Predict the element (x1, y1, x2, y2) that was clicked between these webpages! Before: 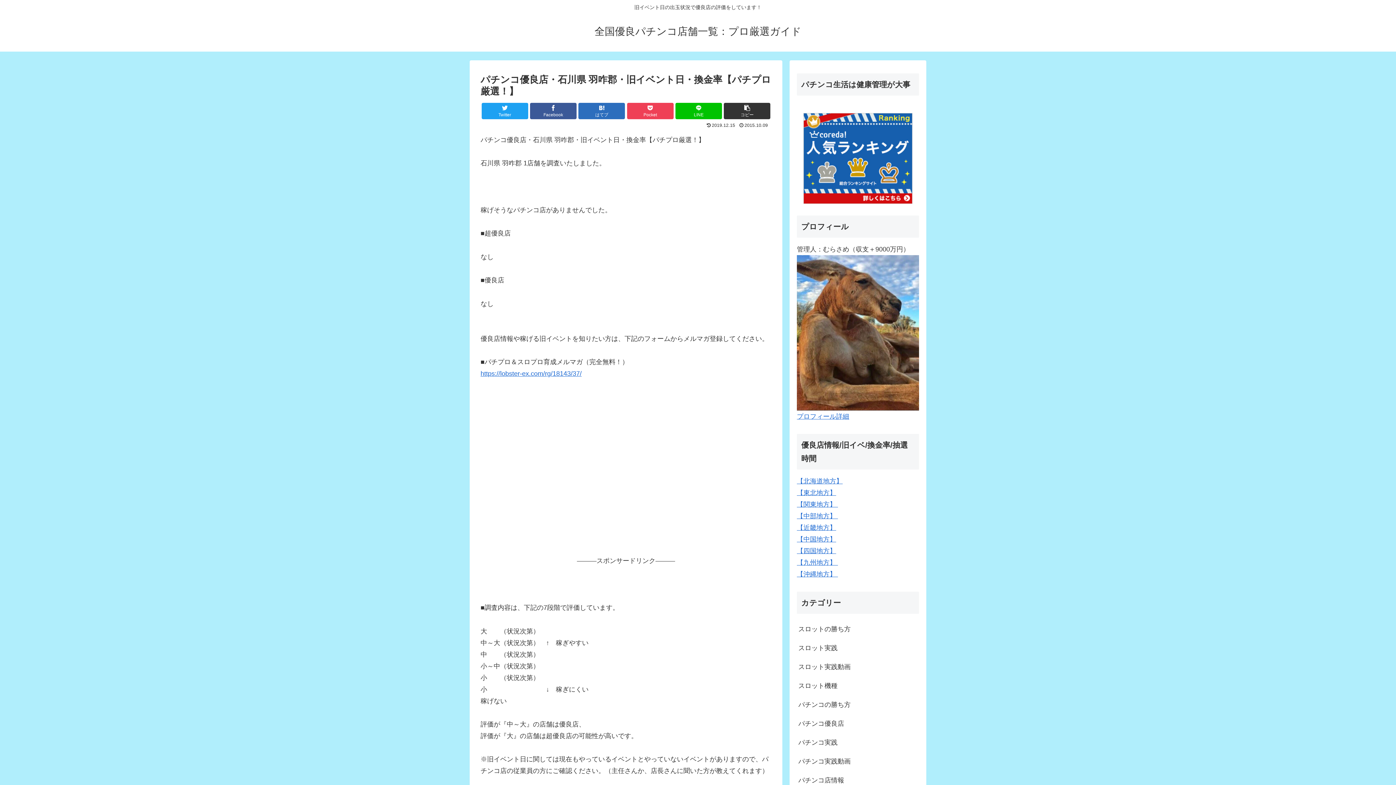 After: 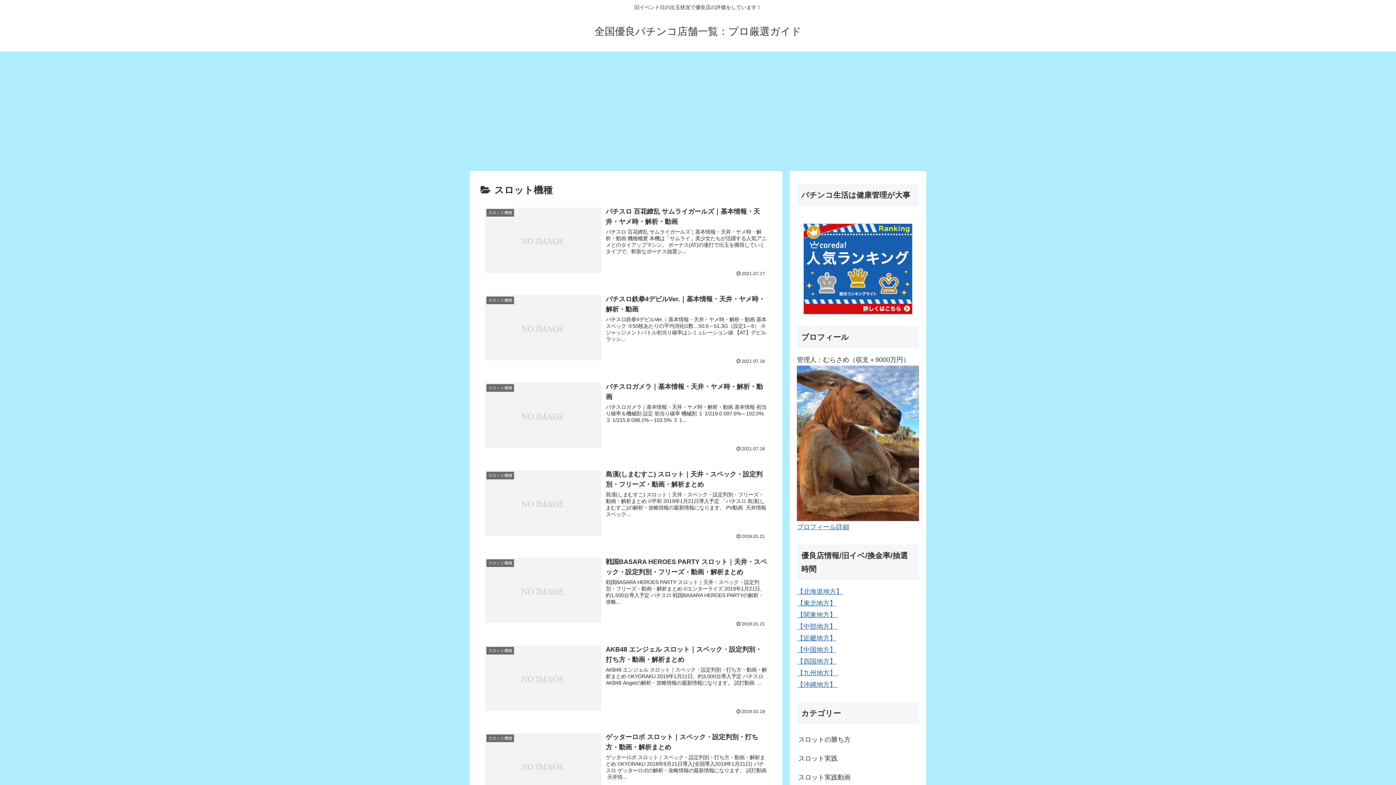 Action: label: スロット機種 bbox: (797, 676, 919, 695)